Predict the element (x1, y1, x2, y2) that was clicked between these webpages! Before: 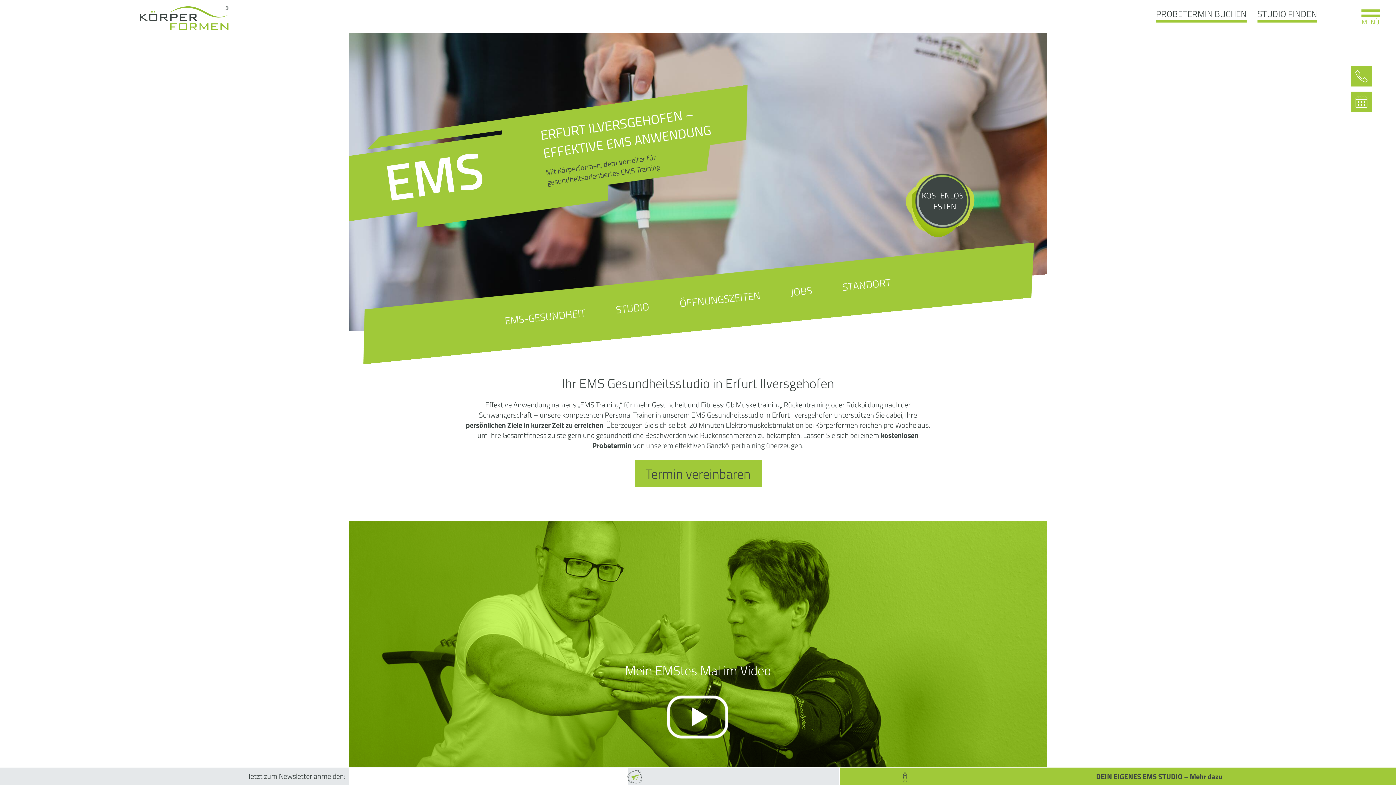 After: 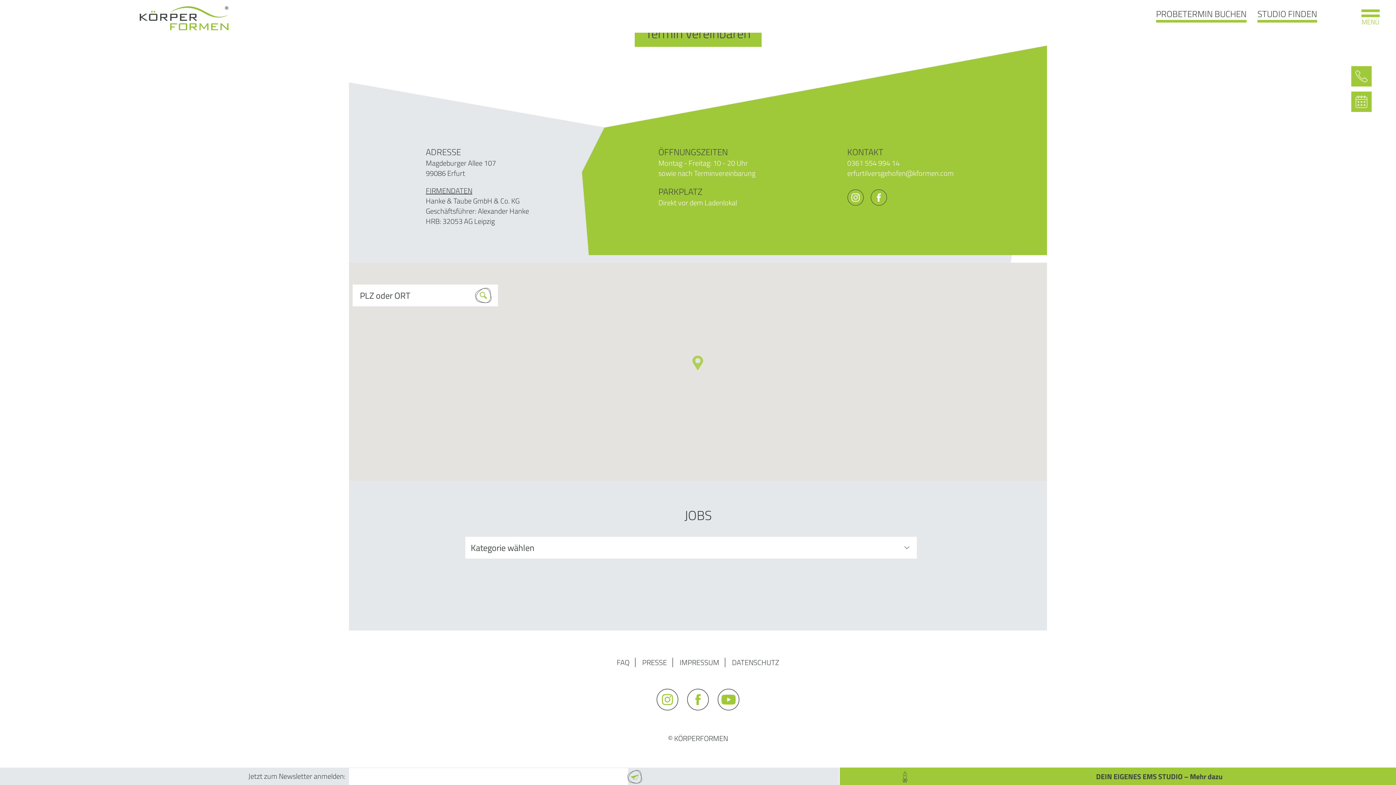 Action: label: JOBS bbox: (773, 260, 829, 322)